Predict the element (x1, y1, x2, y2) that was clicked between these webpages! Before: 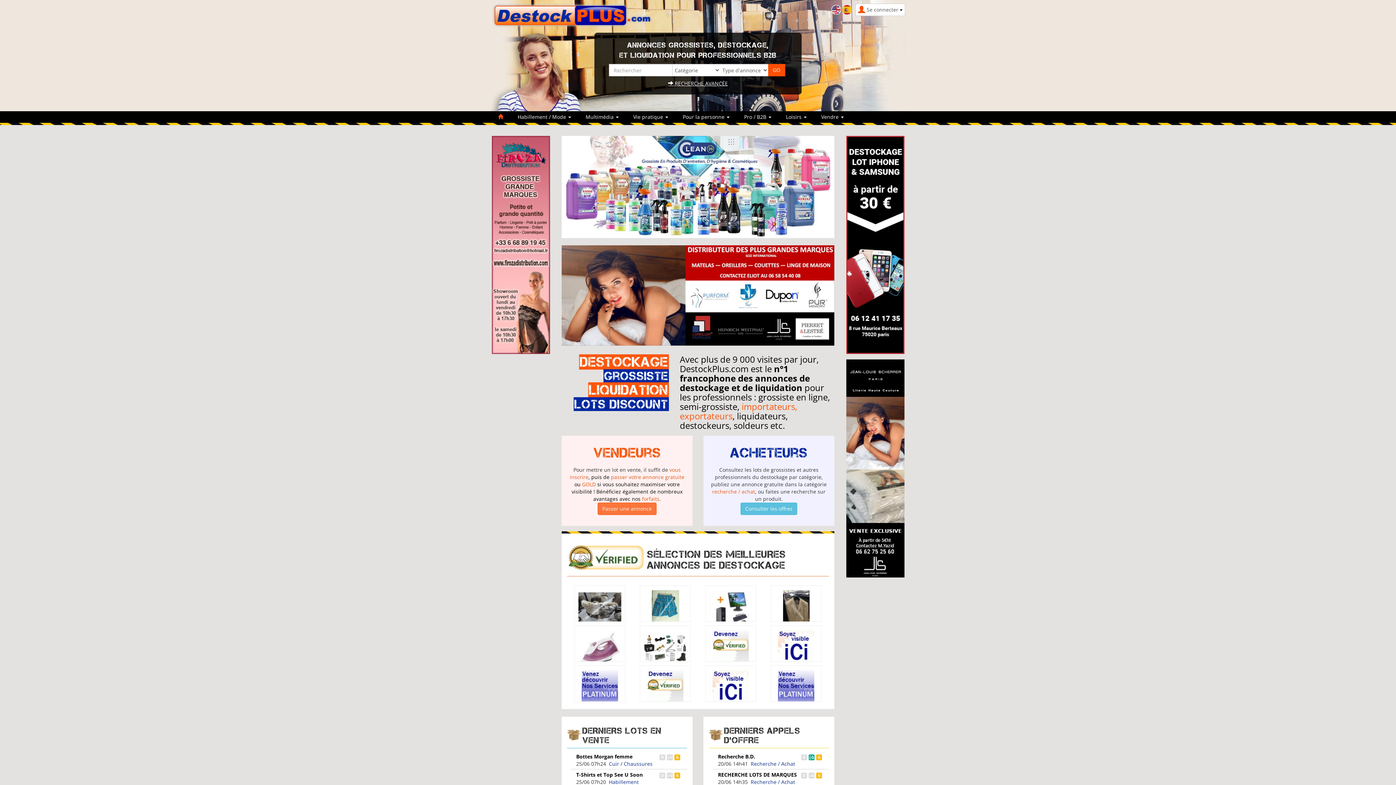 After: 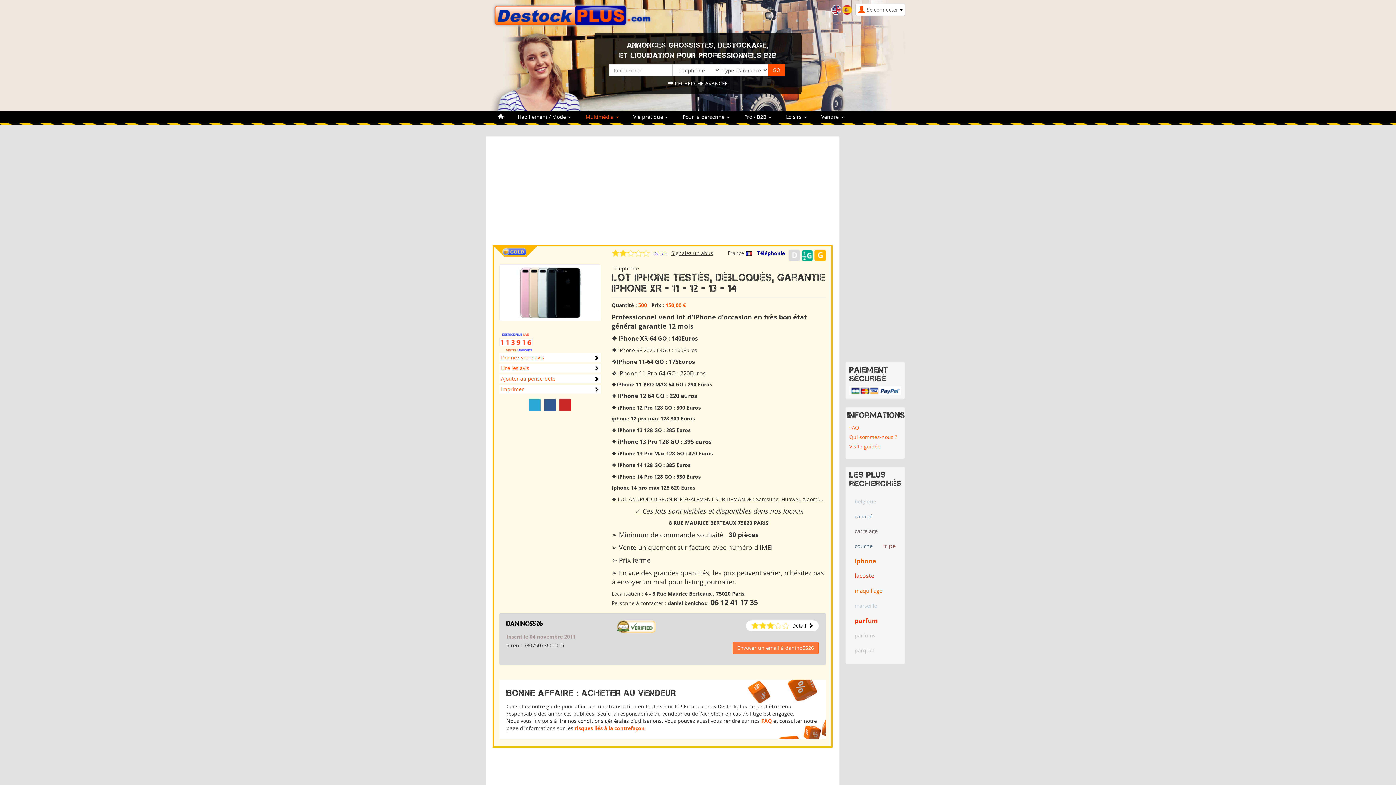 Action: bbox: (846, 241, 904, 247)